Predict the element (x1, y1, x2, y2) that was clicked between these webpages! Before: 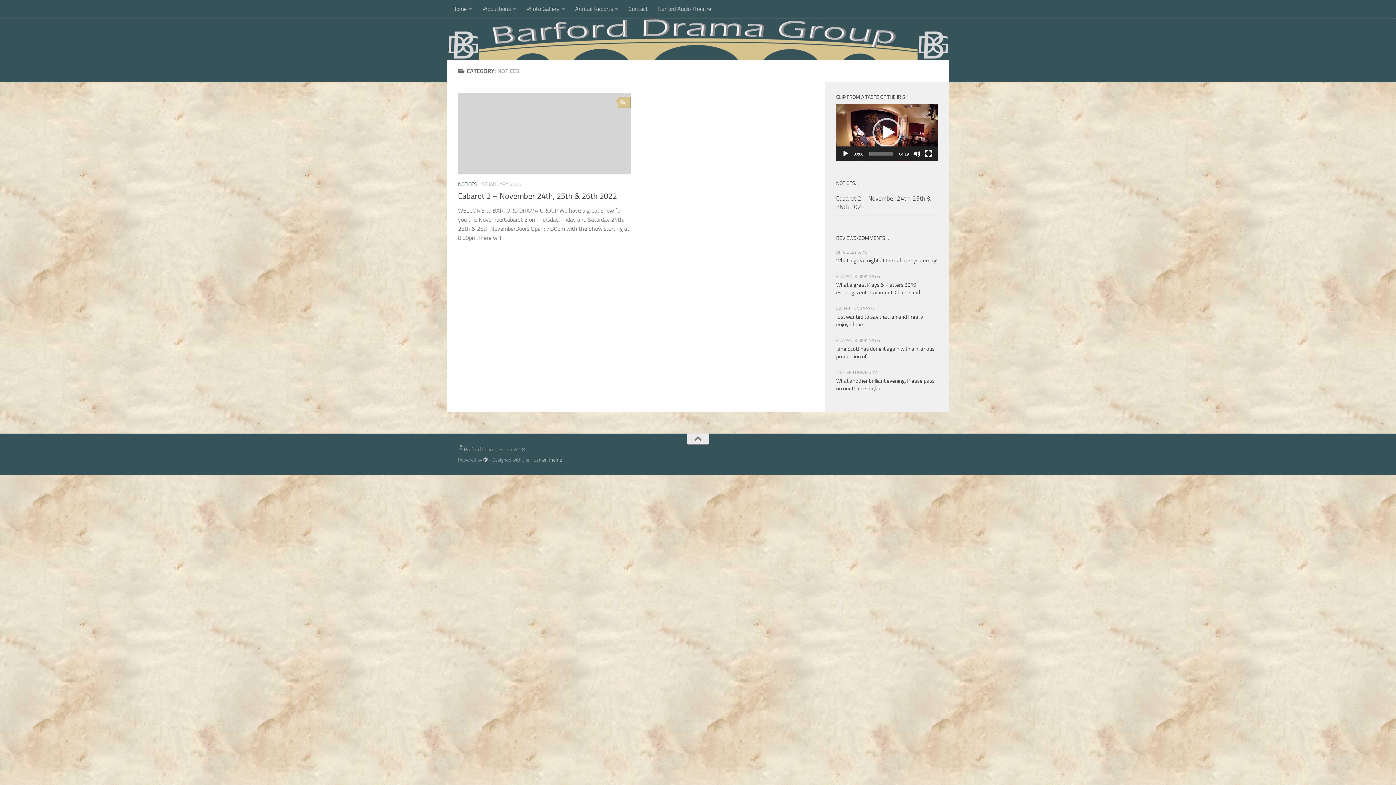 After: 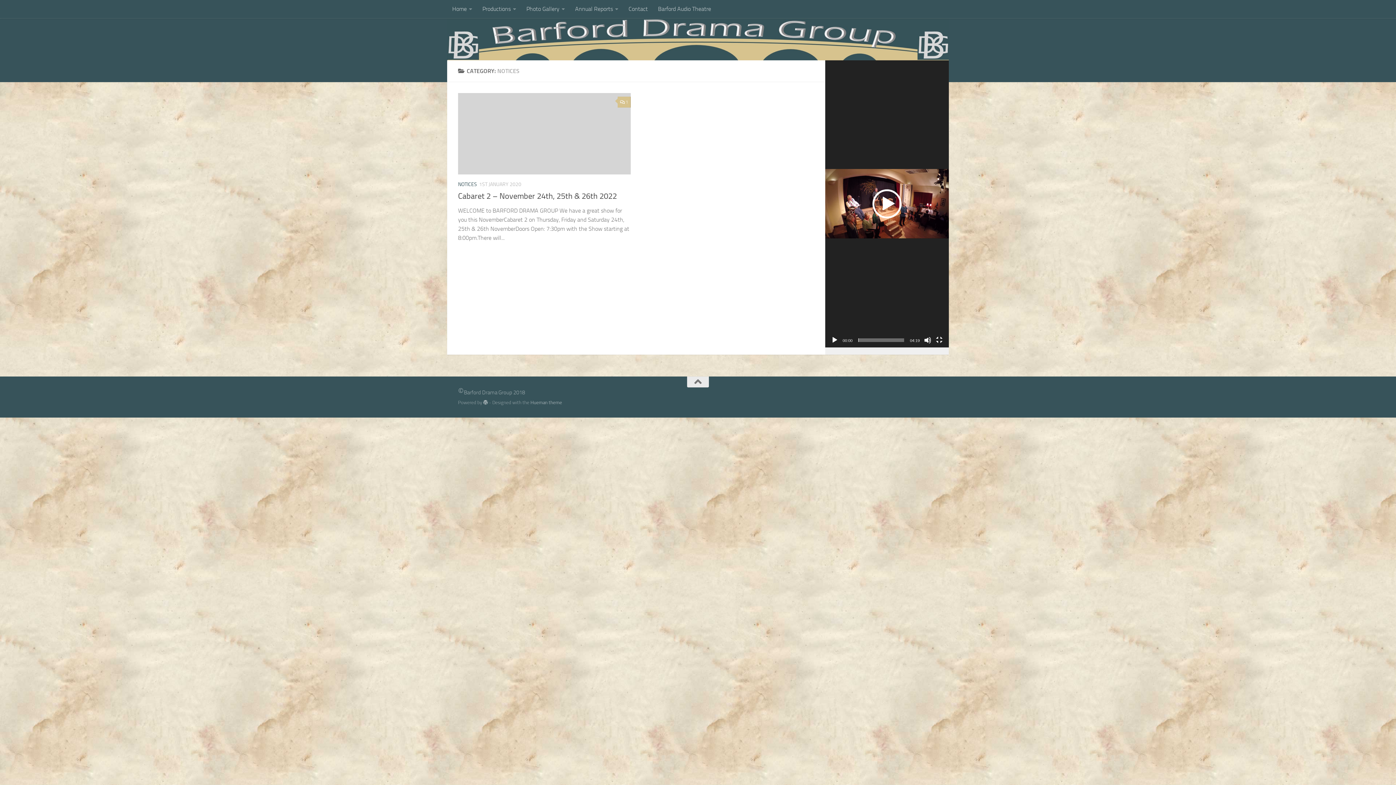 Action: bbox: (925, 150, 932, 157) label: Fullscreen